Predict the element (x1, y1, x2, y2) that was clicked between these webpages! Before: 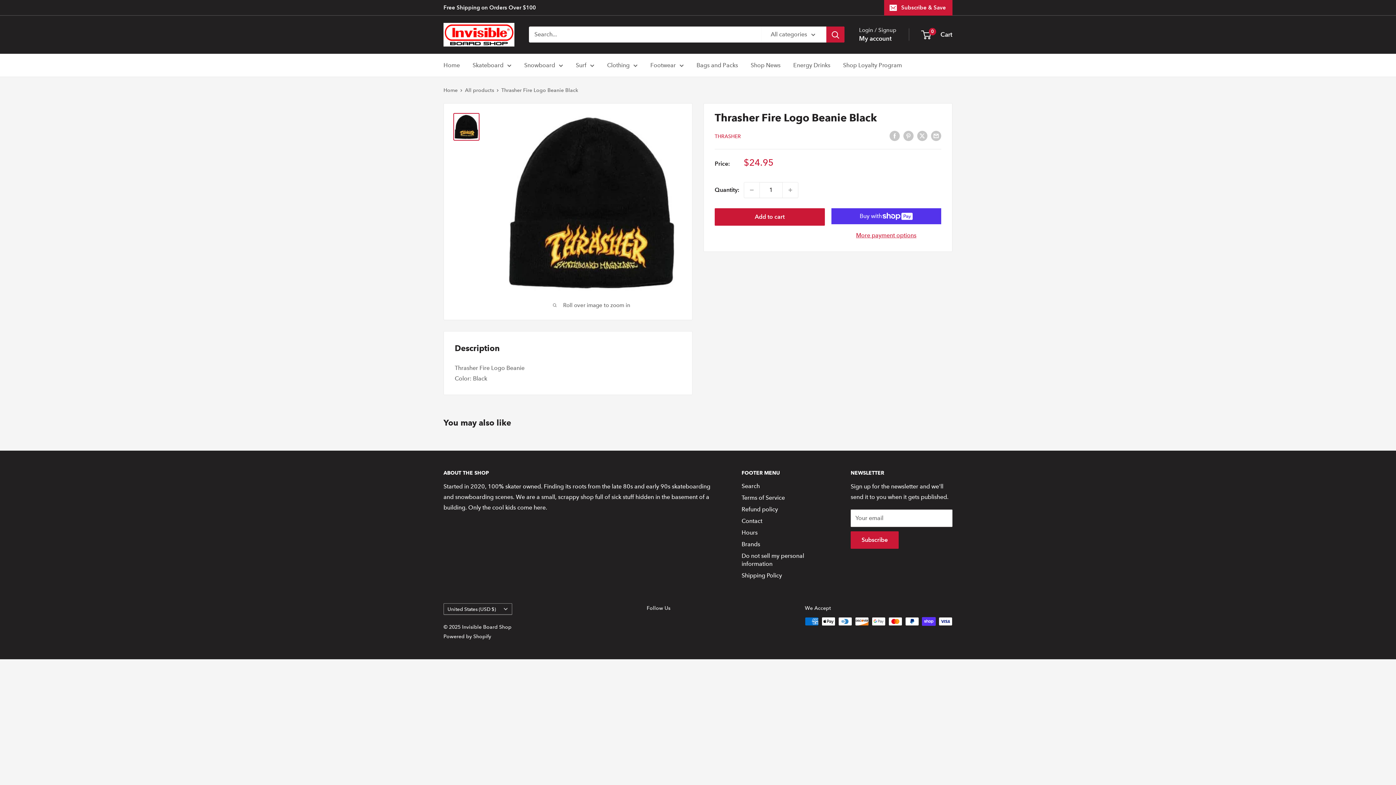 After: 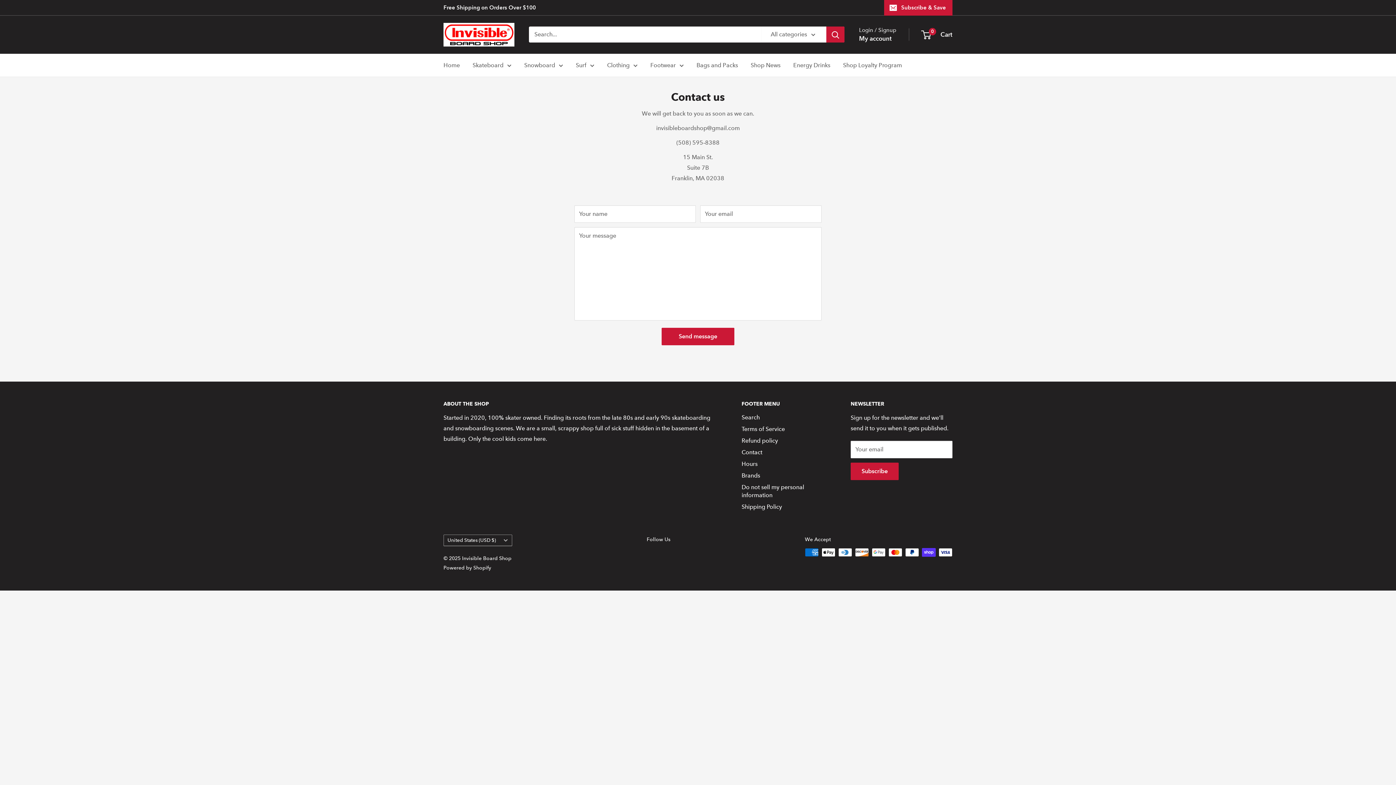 Action: bbox: (741, 515, 825, 527) label: Contact